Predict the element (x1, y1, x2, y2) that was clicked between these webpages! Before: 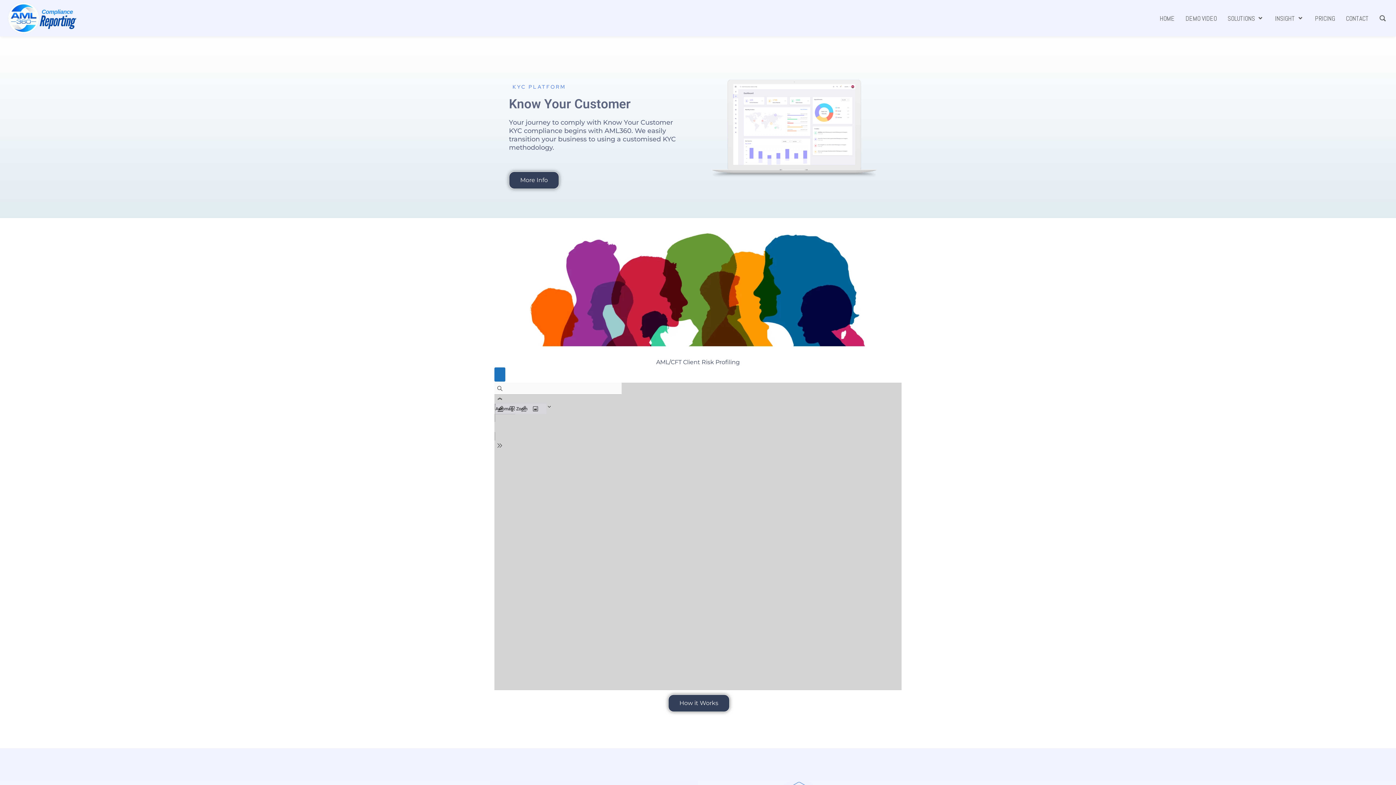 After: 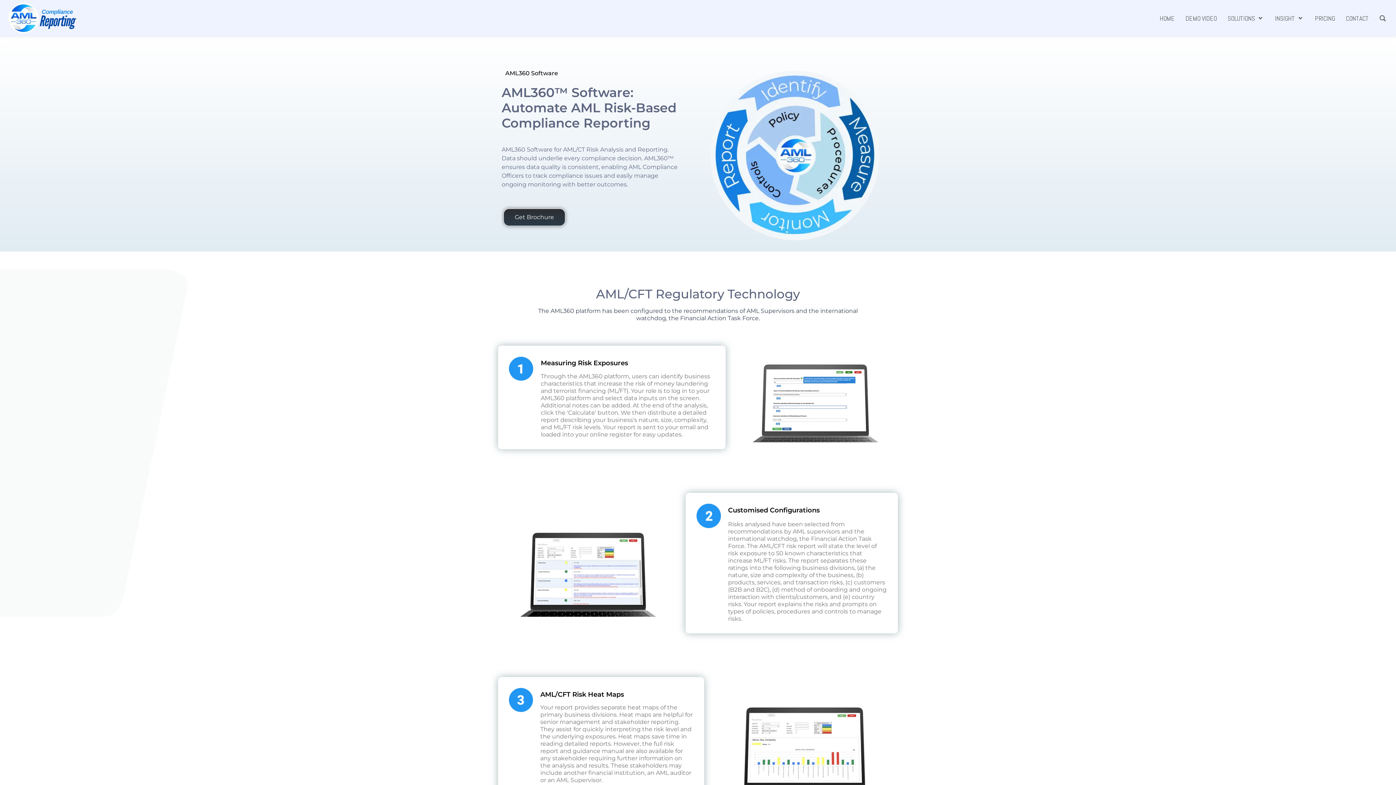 Action: label: How it Works bbox: (668, 695, 729, 712)